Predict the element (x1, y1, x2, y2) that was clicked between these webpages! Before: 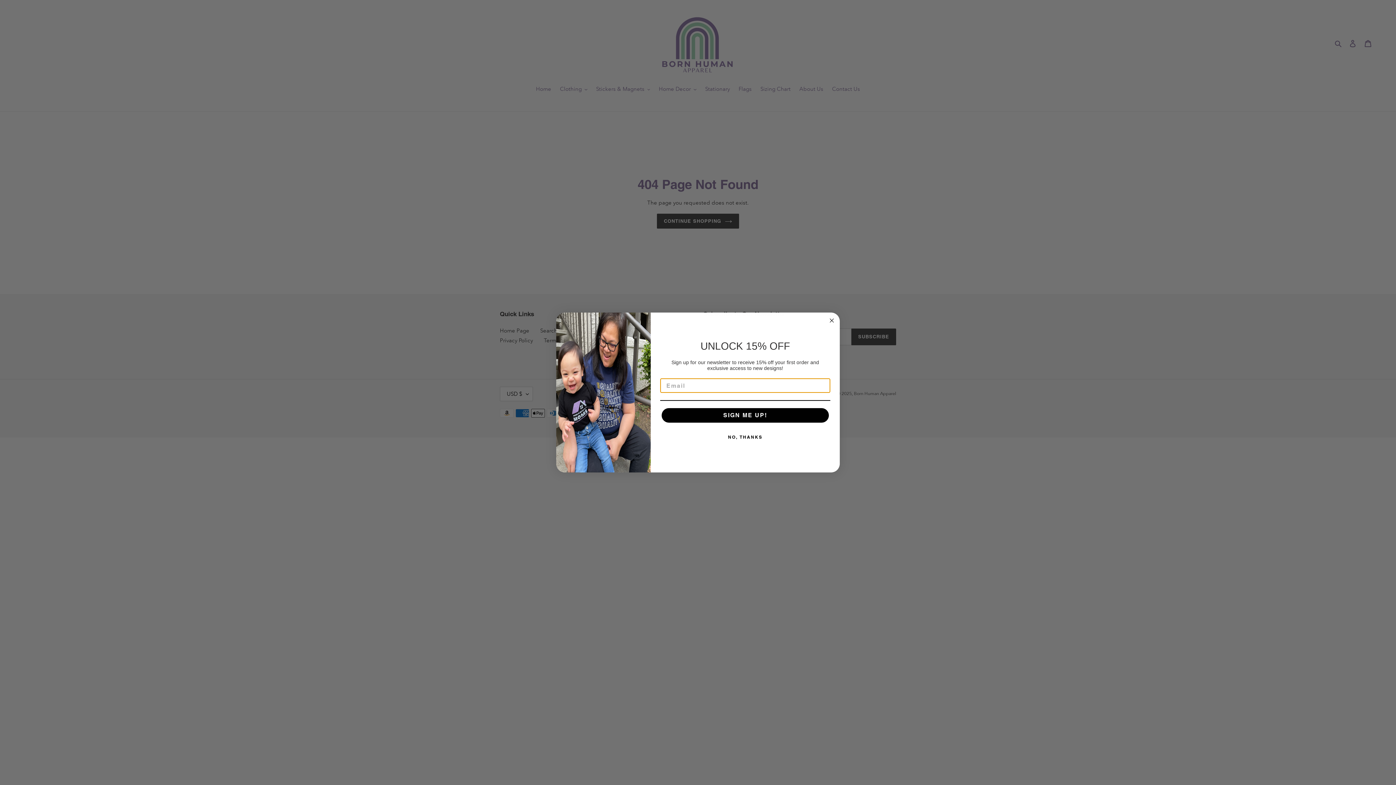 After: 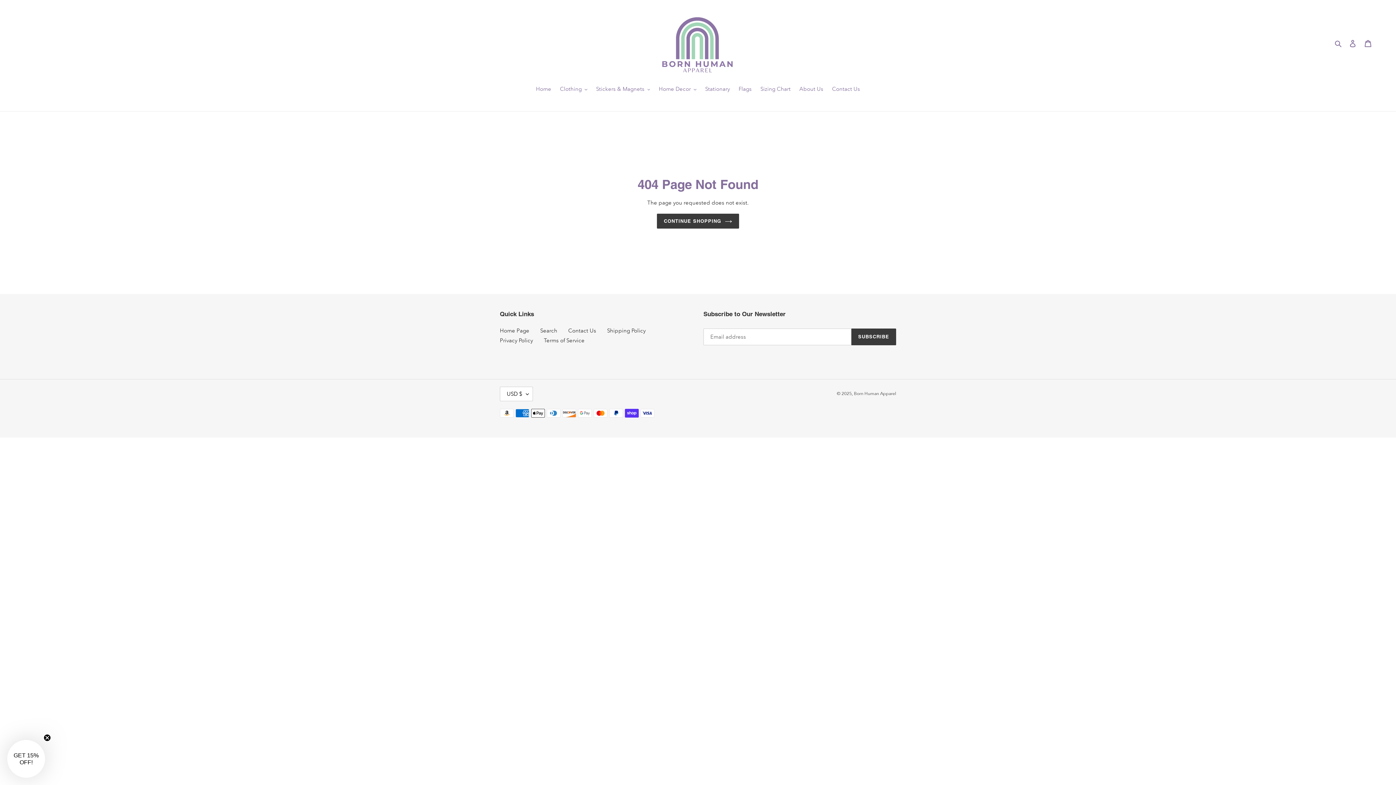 Action: label: Close dialog bbox: (827, 332, 836, 341)